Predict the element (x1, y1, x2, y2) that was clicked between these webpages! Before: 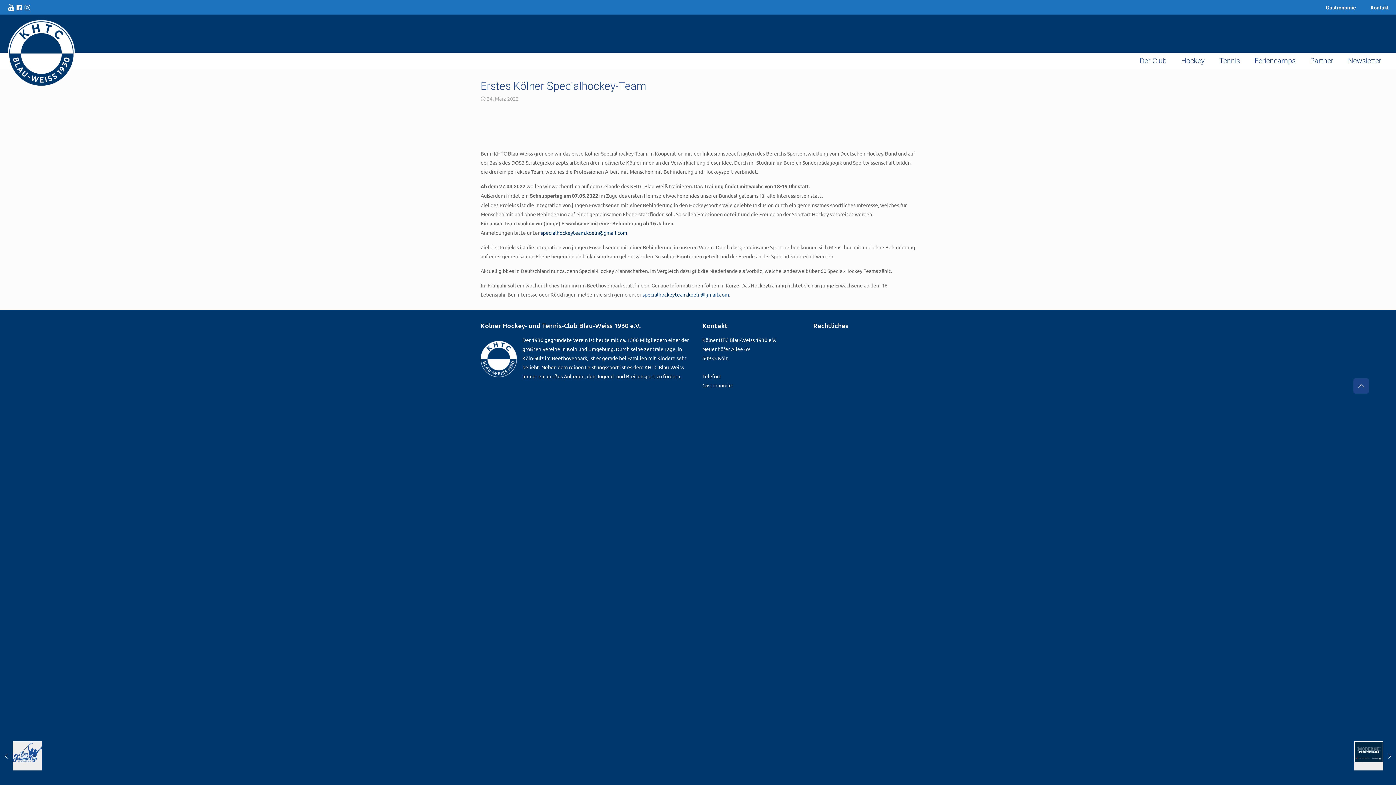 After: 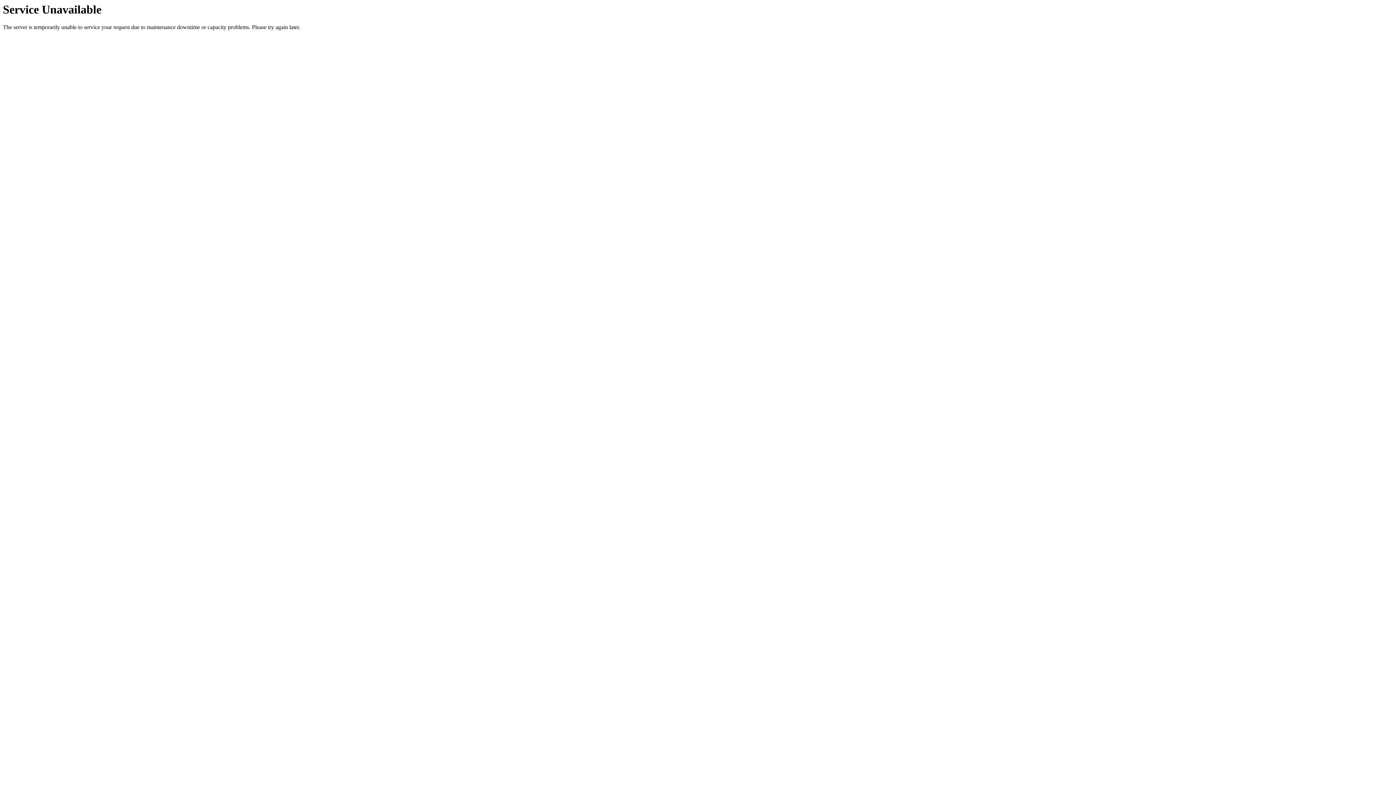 Action: bbox: (1132, 52, 1174, 69) label: Der Club